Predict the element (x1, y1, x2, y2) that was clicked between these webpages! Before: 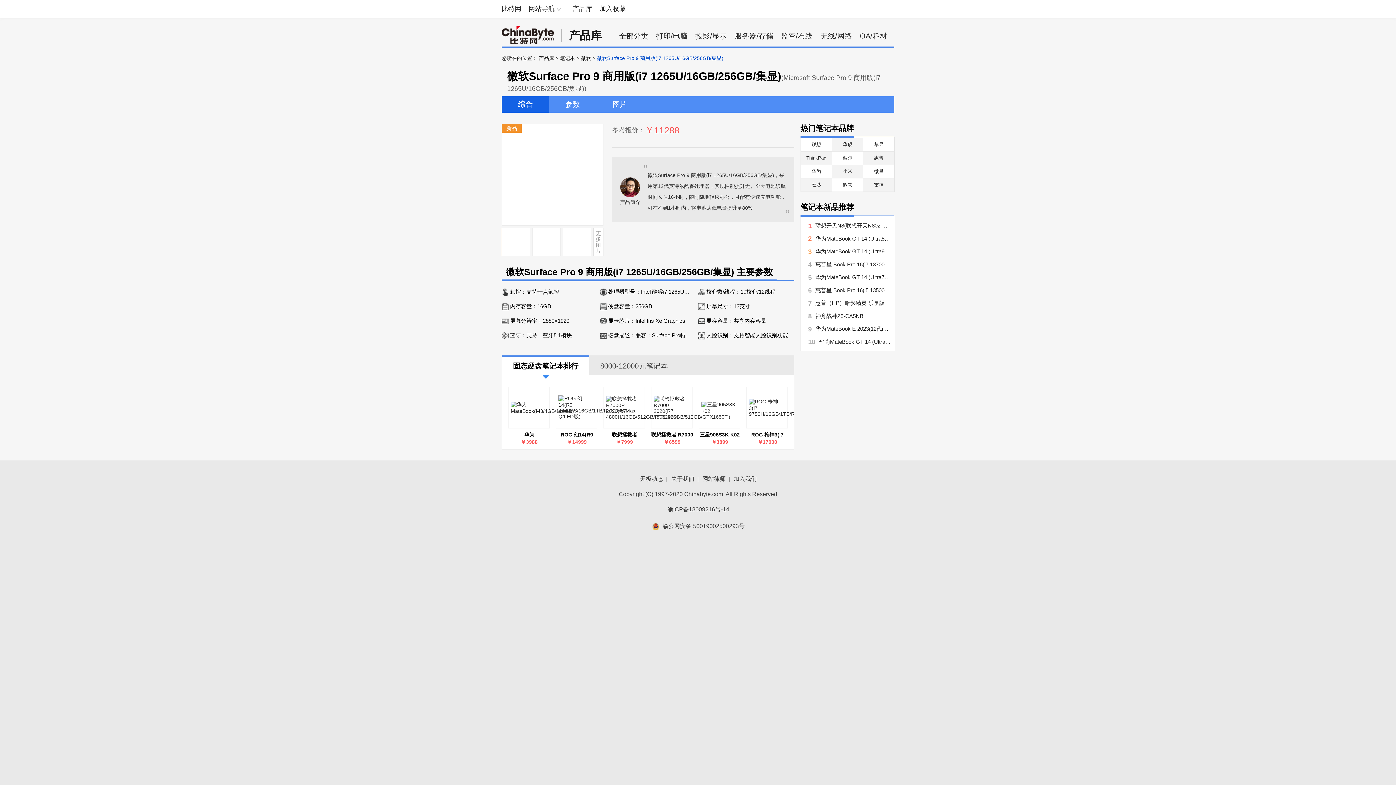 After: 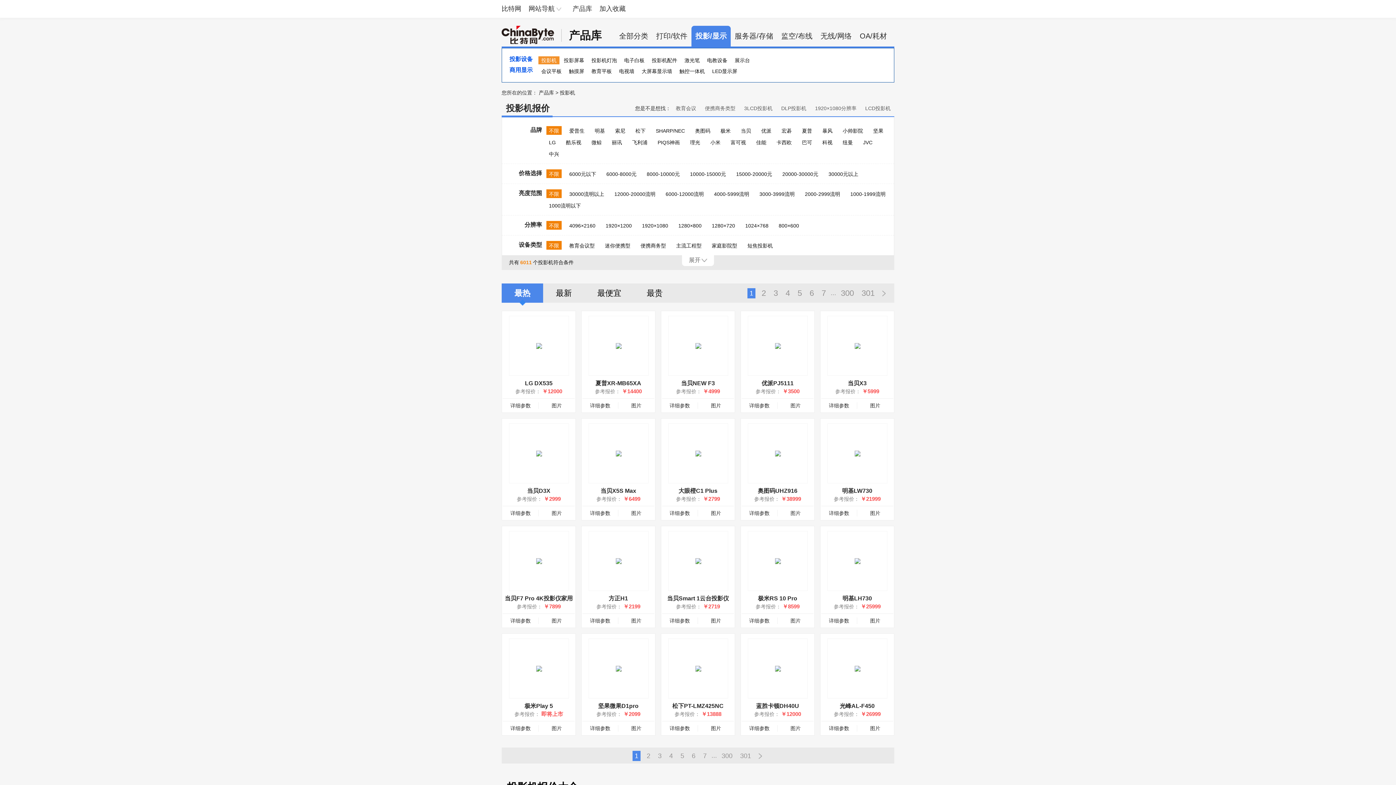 Action: label: 投影/显示 bbox: (695, 32, 726, 40)